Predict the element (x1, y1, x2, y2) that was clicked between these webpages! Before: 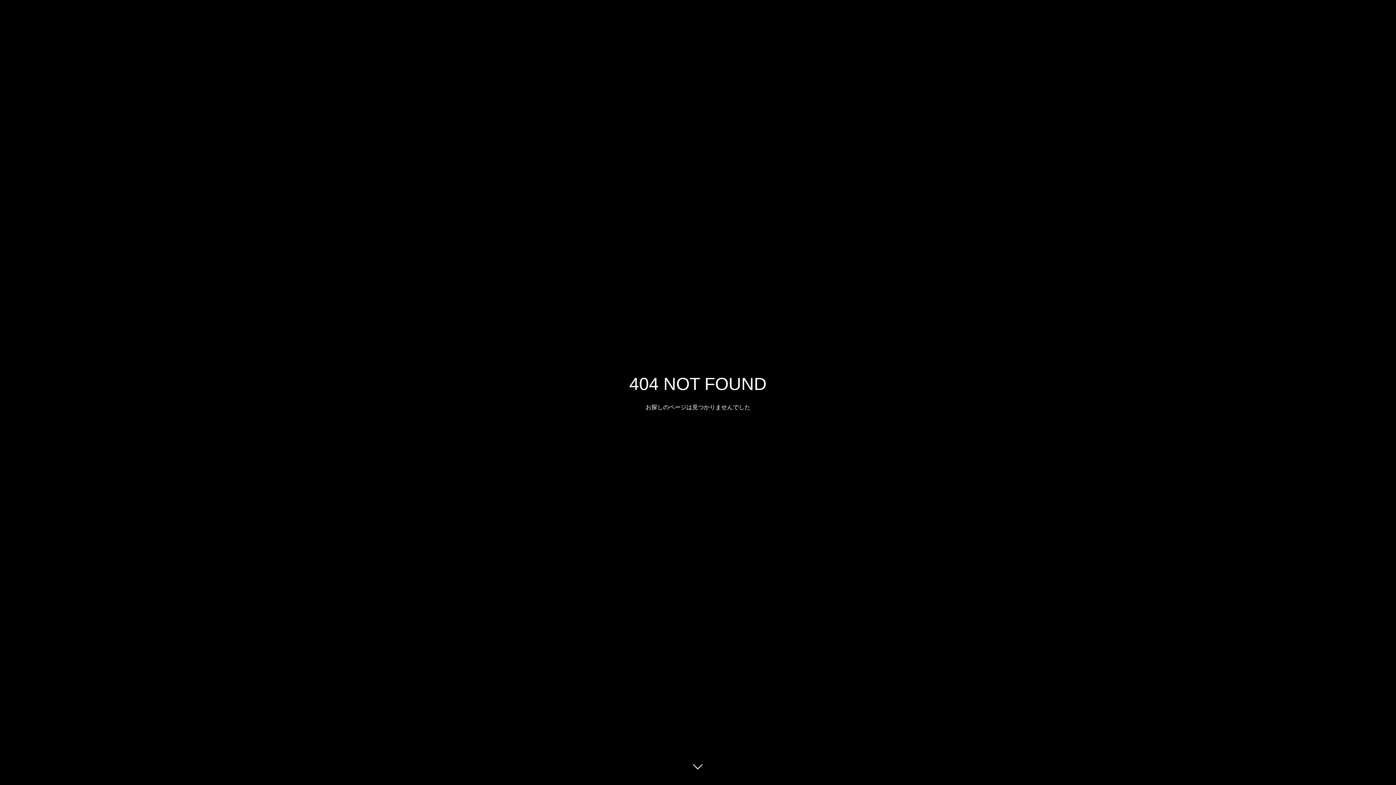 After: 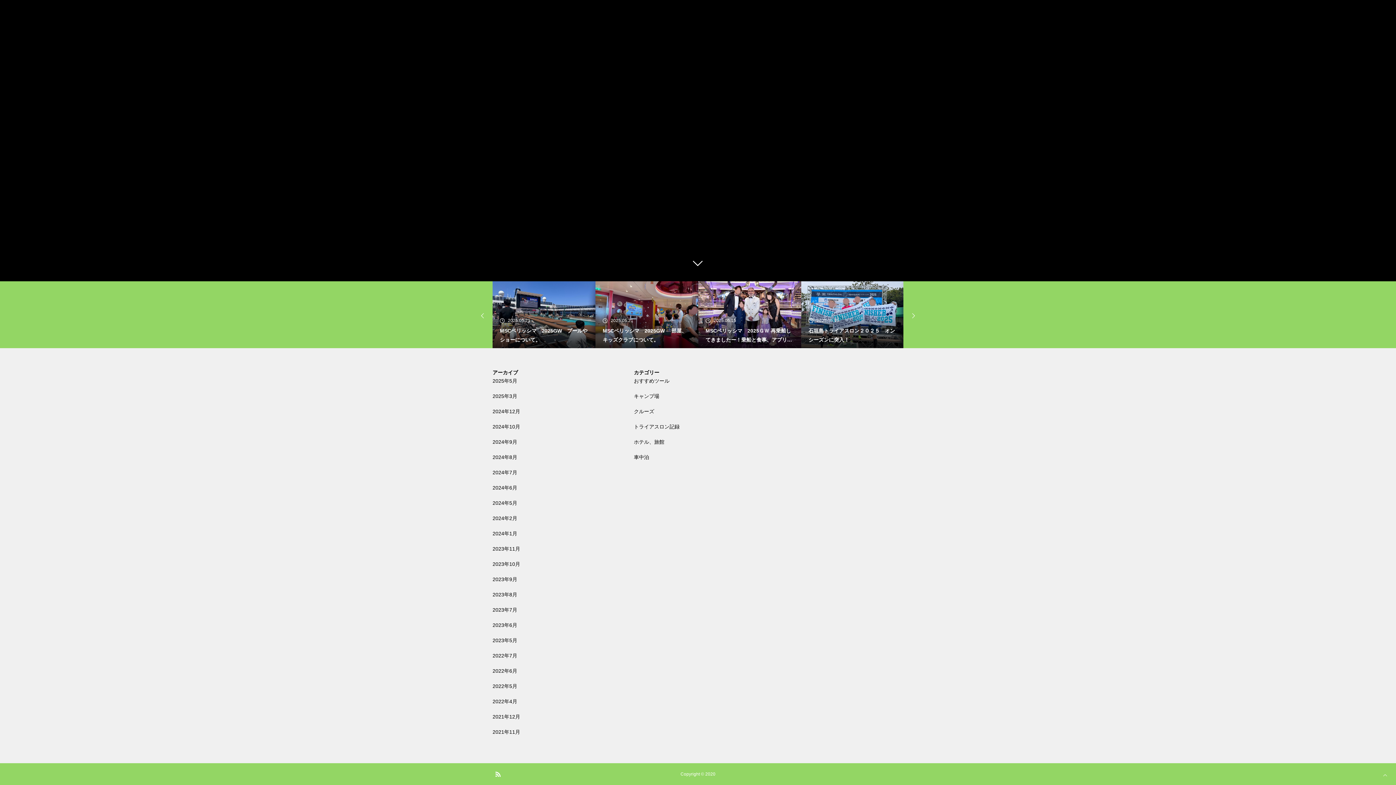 Action: bbox: (687, 760, 709, 781)